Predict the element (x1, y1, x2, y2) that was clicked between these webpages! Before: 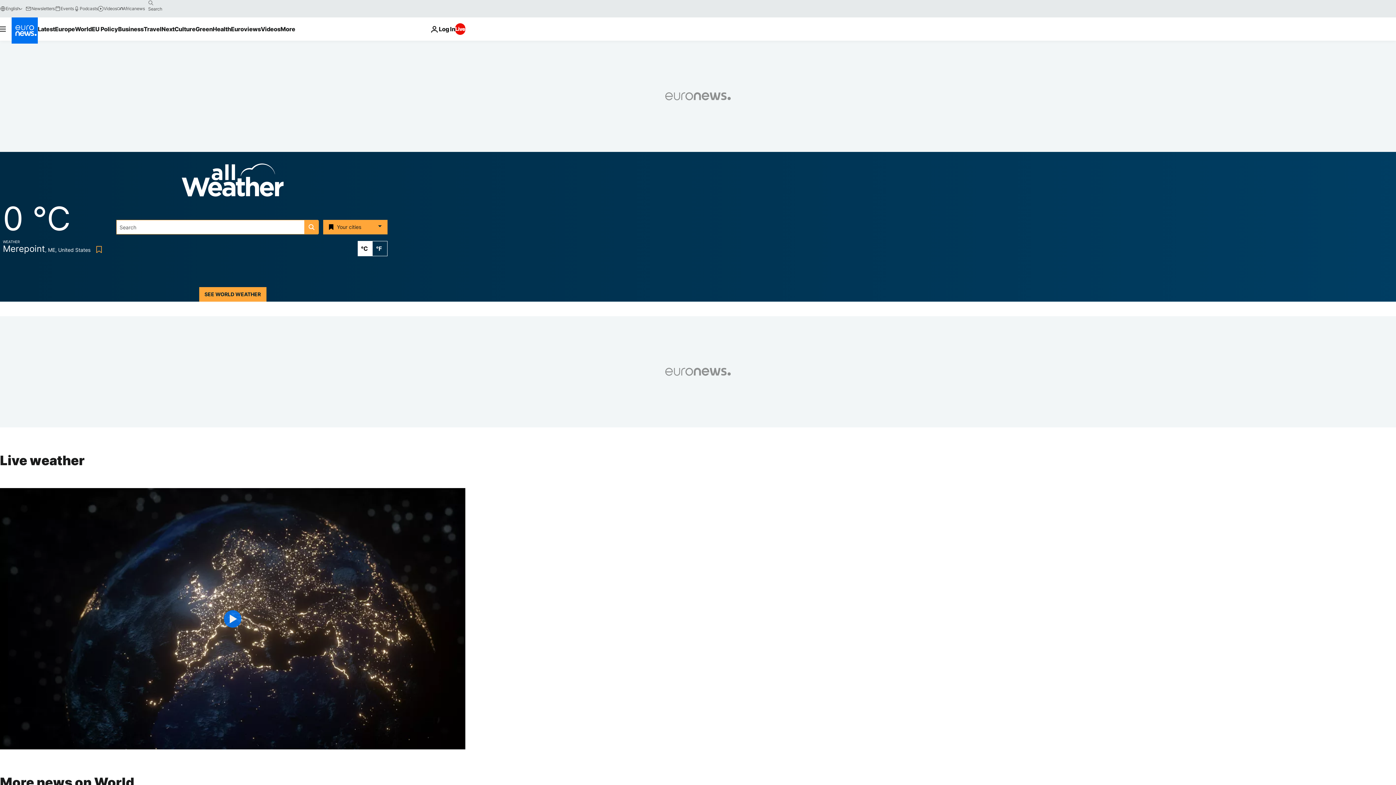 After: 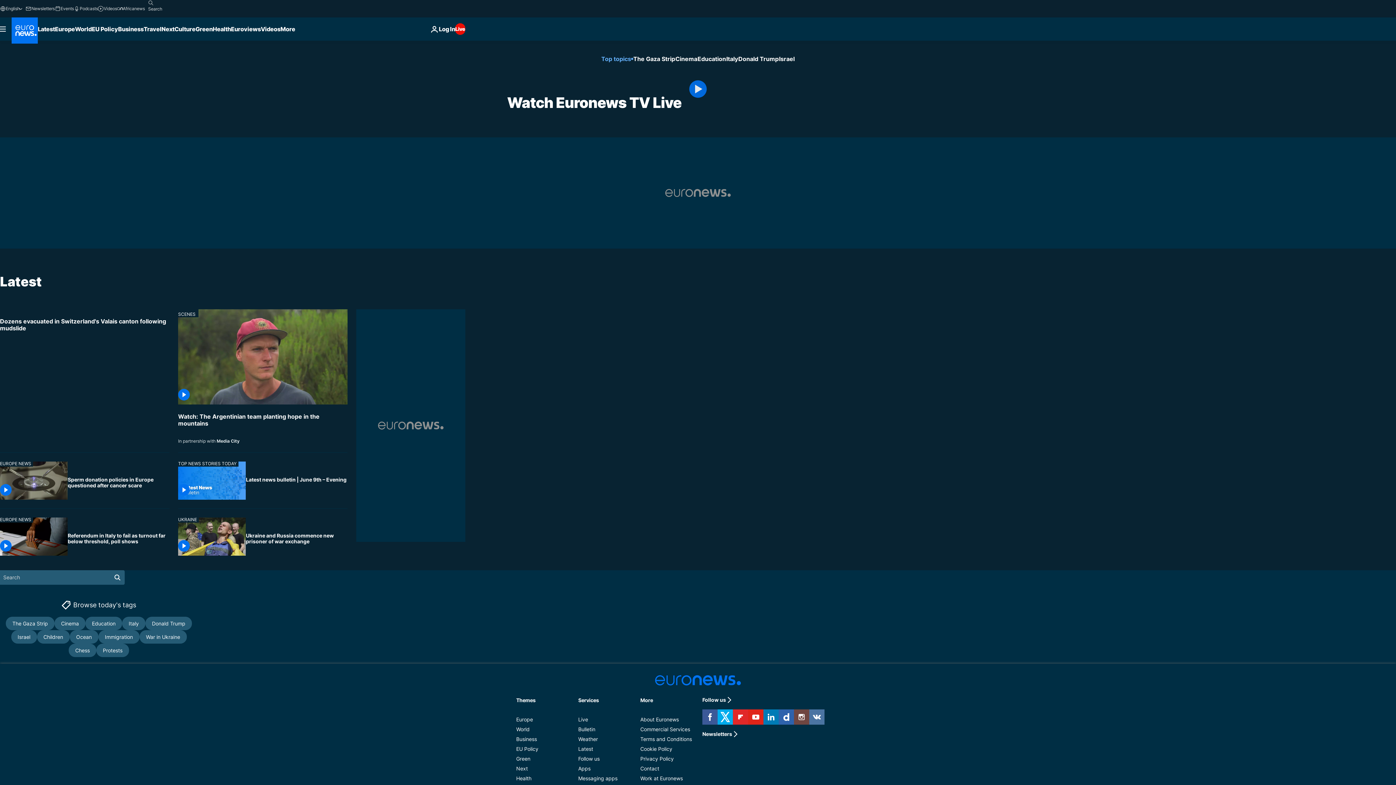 Action: bbox: (455, 23, 465, 34) label: Live